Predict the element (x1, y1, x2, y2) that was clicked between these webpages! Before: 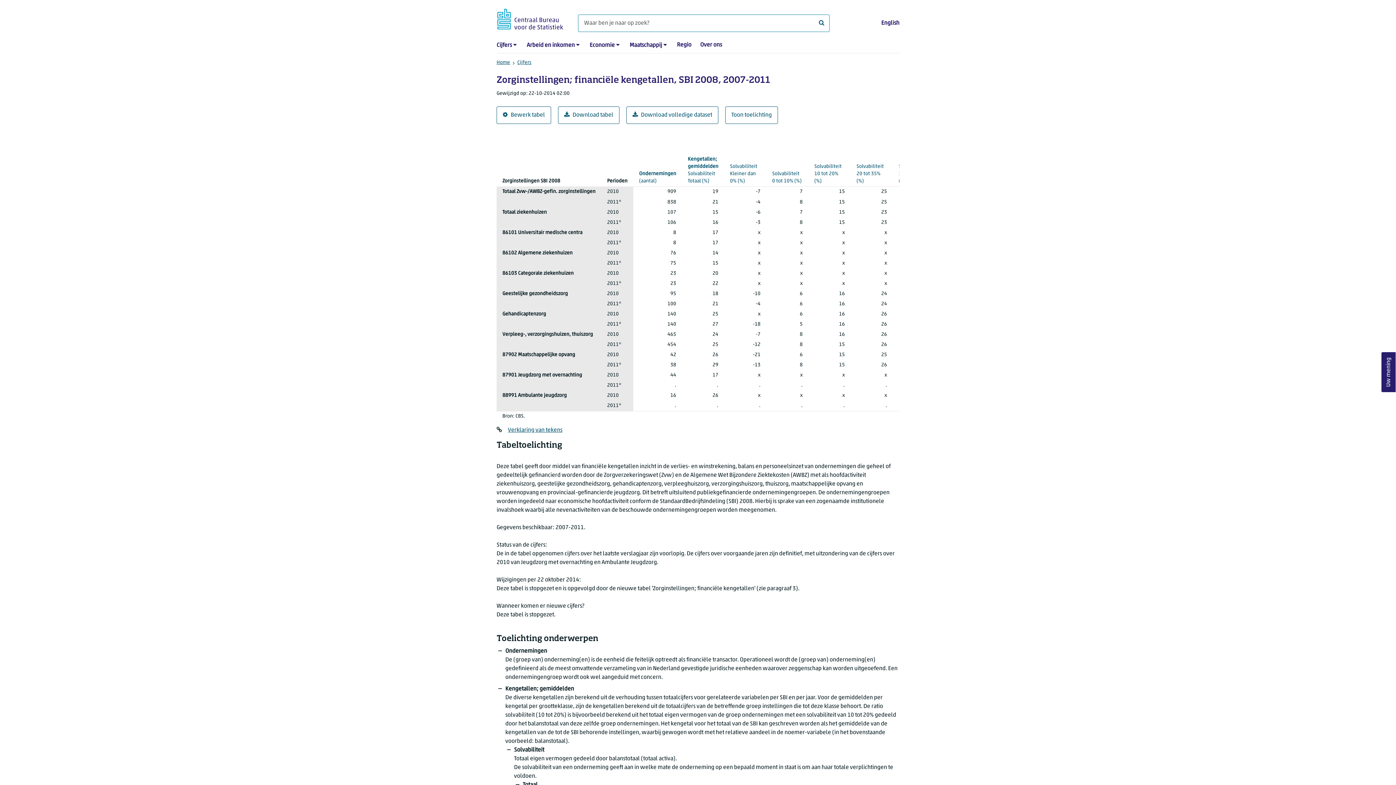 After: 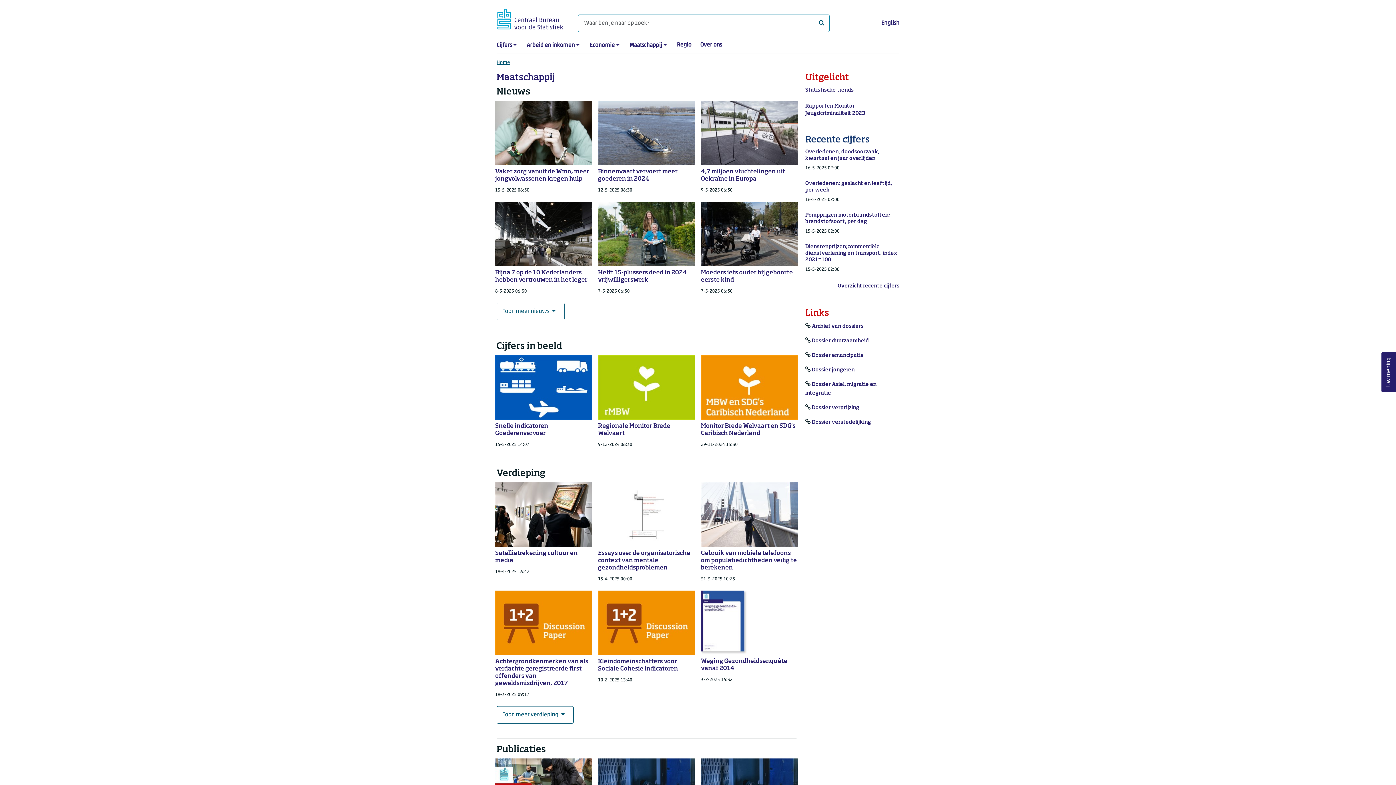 Action: label: Maatschappij bbox: (629, 42, 662, 48)